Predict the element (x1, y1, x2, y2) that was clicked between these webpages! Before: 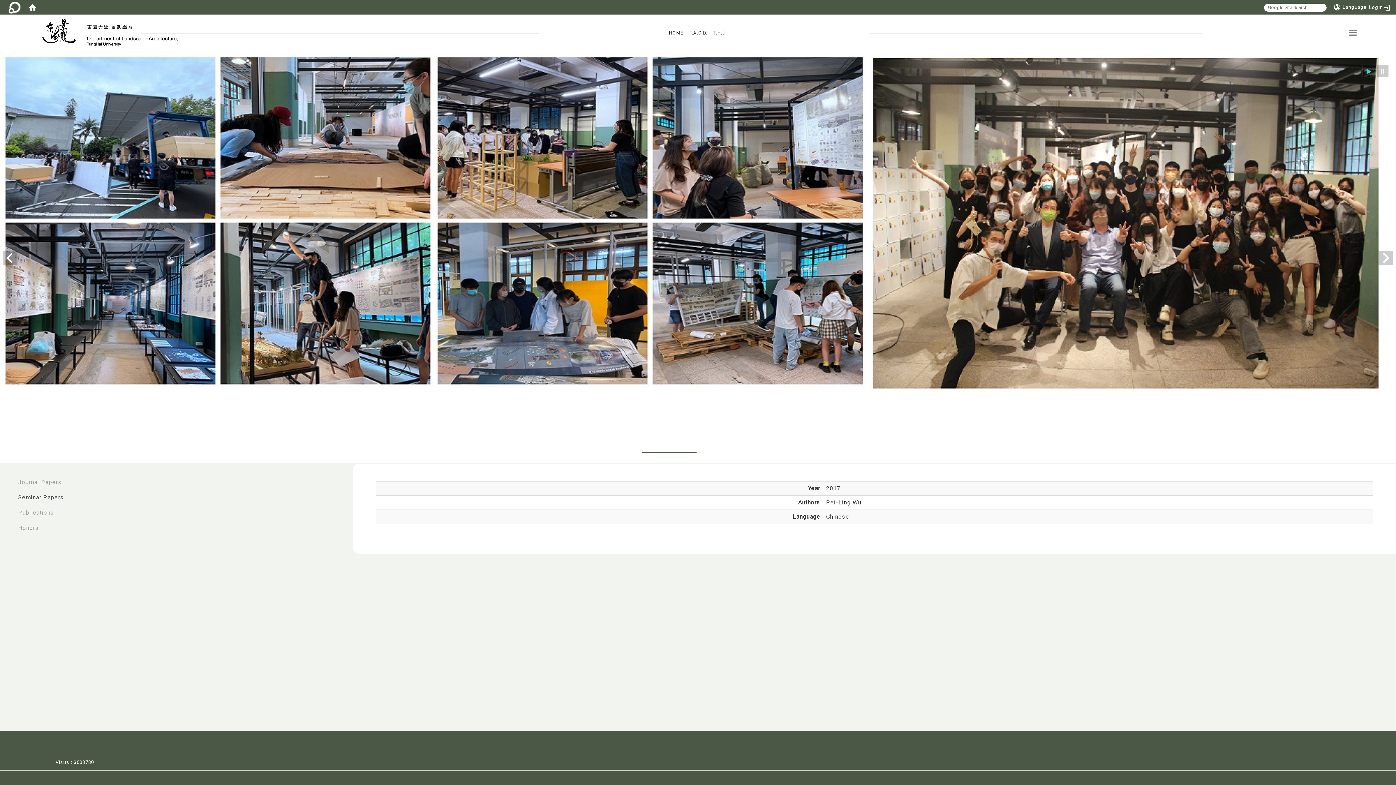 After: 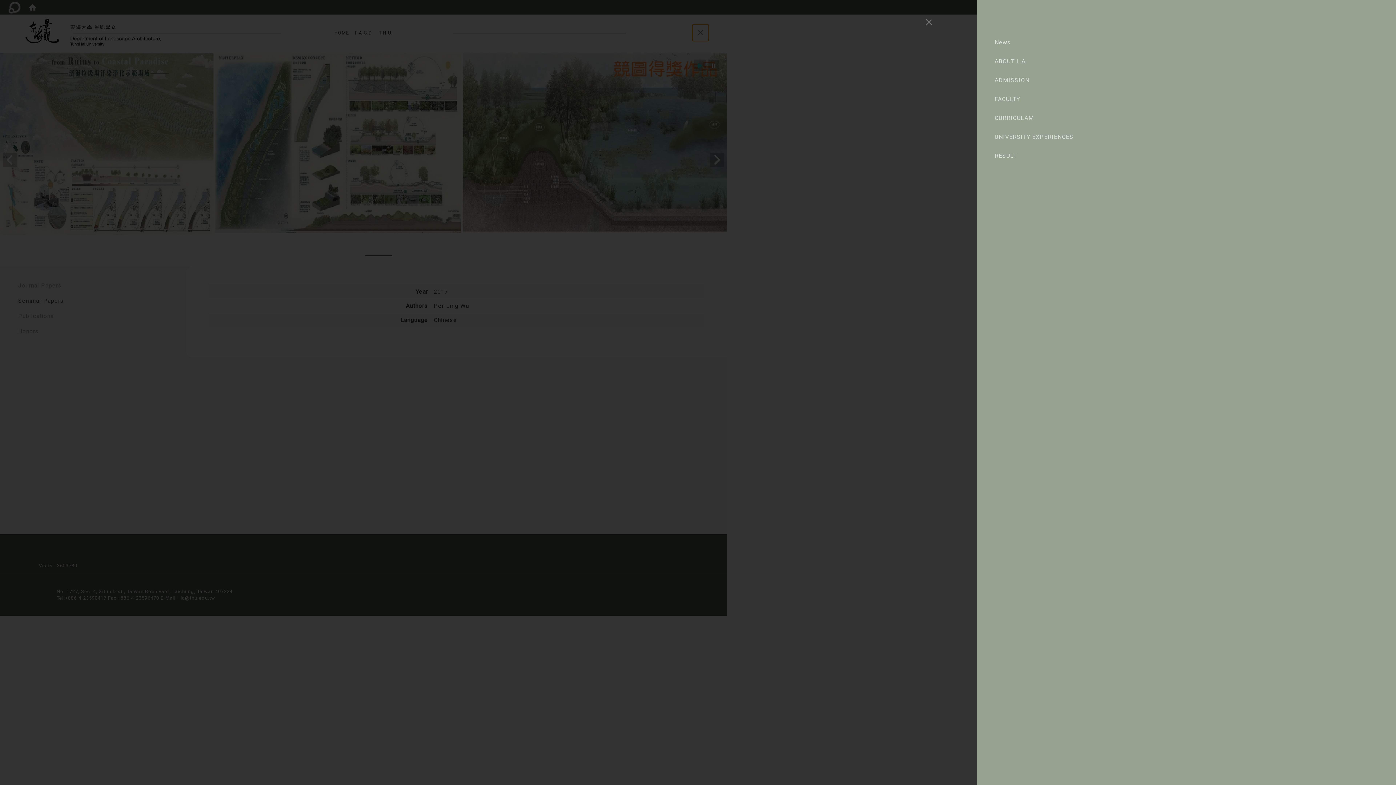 Action: bbox: (1344, 24, 1361, 41) label: Toggle navigation